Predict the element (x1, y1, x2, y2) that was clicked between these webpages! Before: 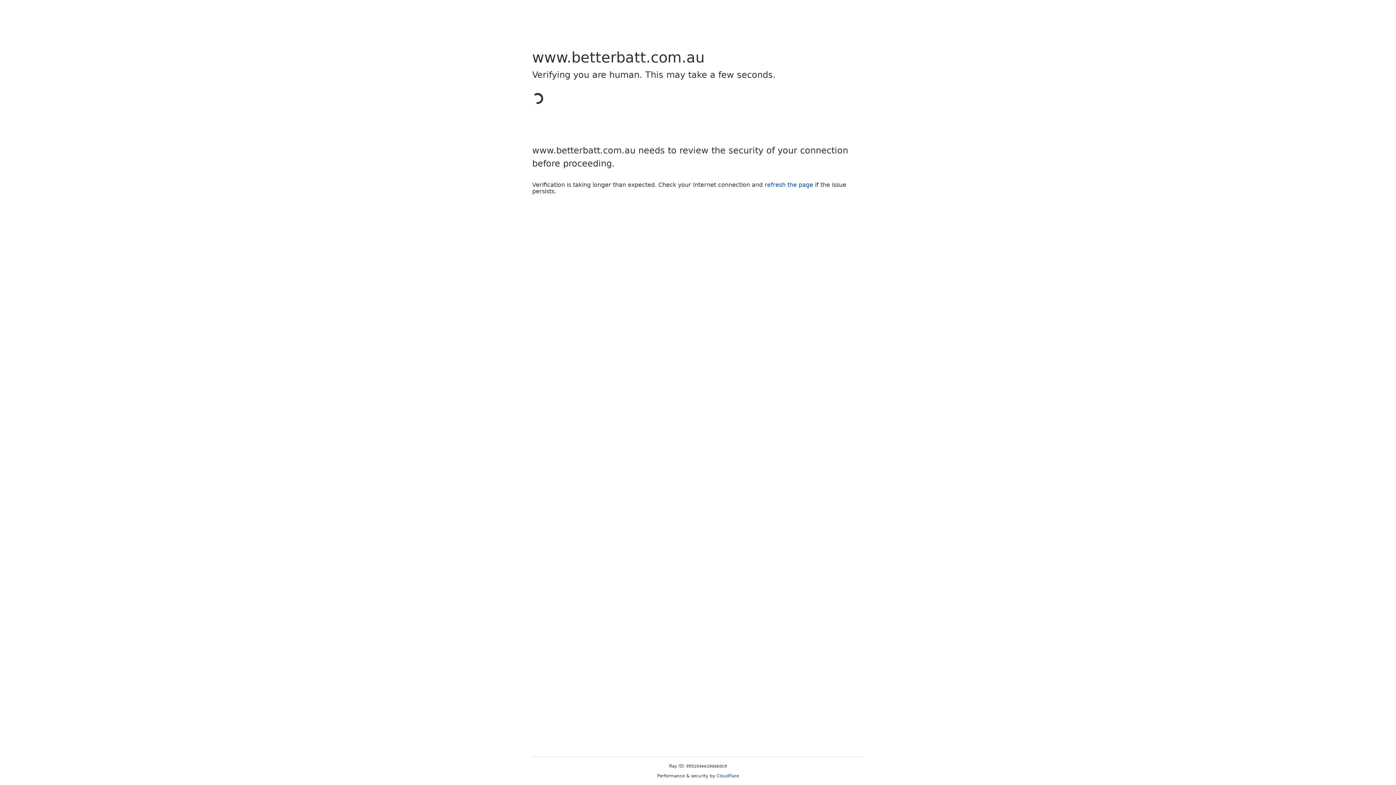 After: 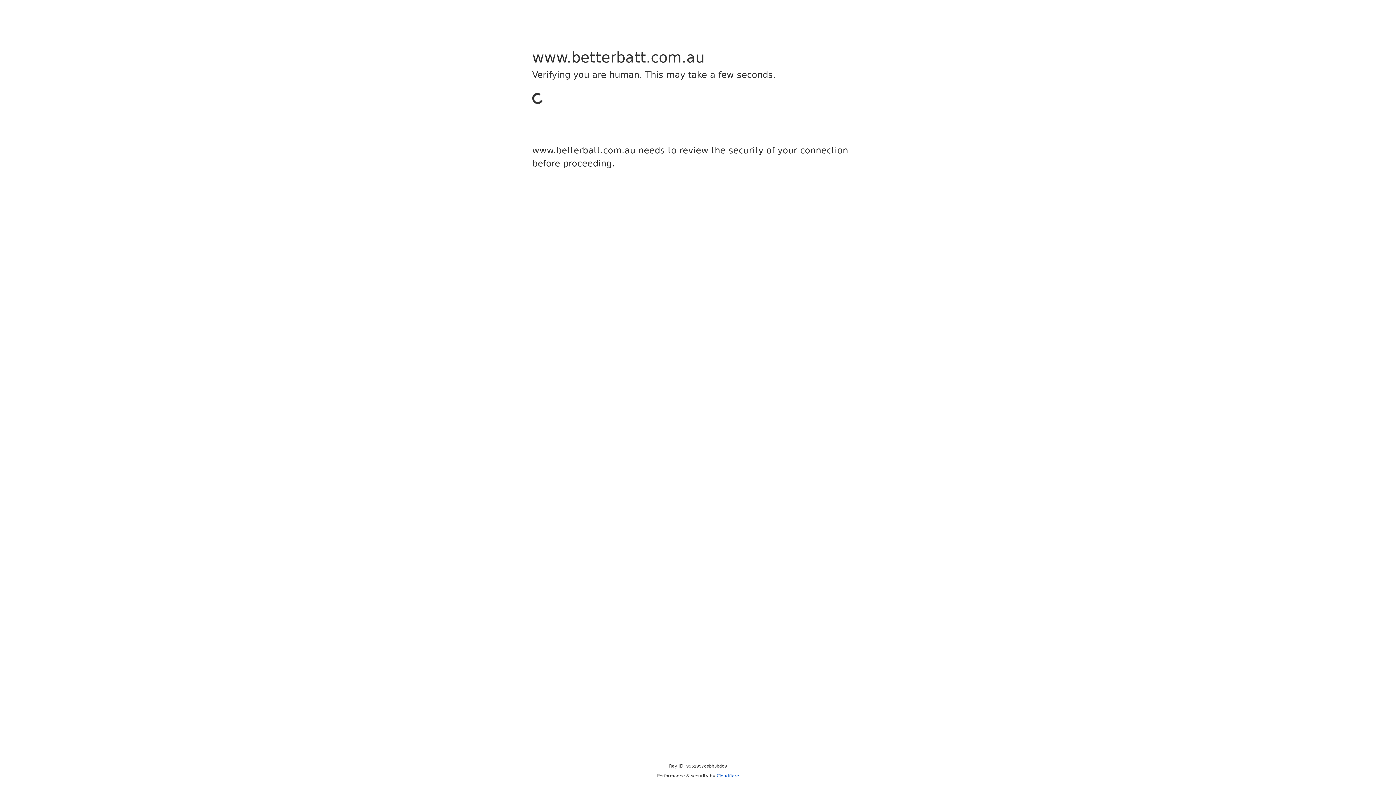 Action: label: Cloudflare bbox: (716, 773, 739, 778)